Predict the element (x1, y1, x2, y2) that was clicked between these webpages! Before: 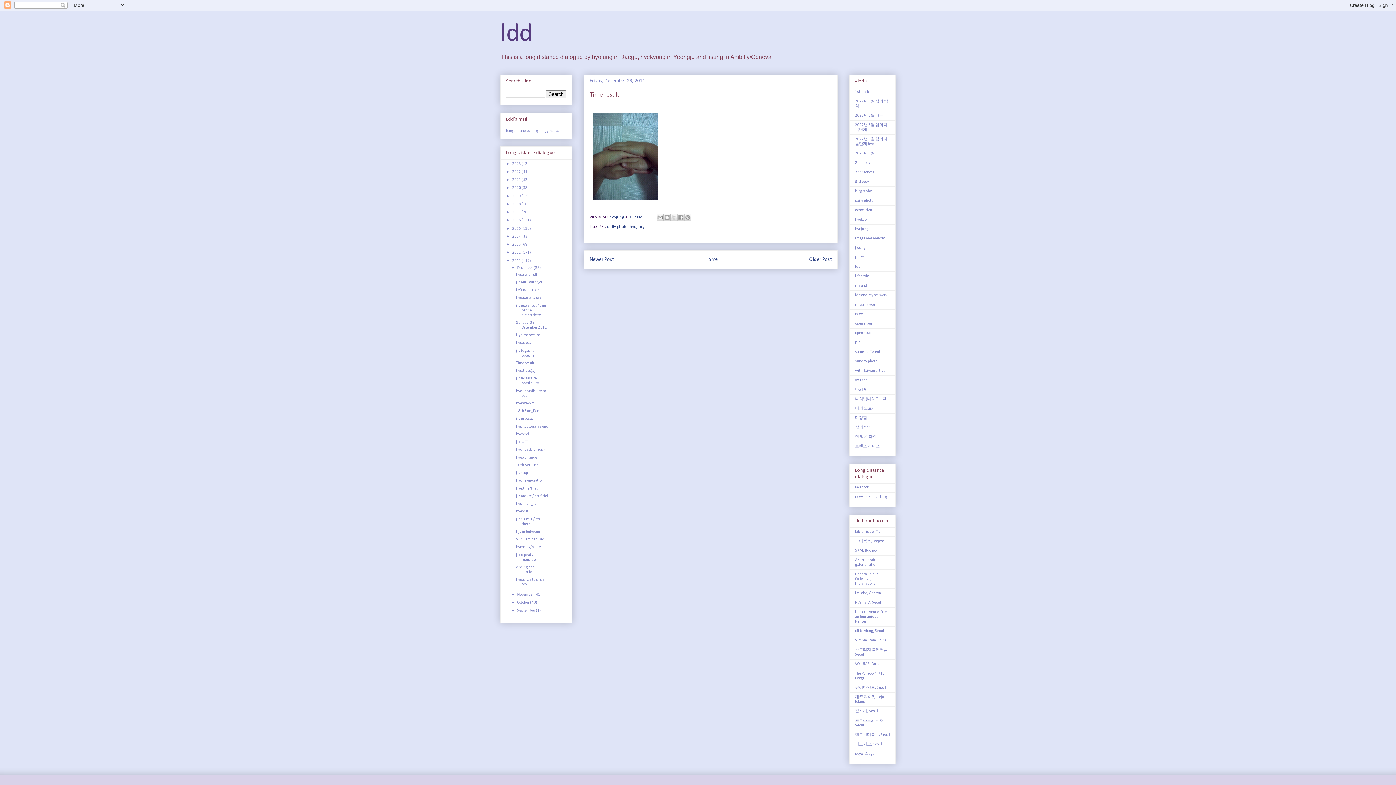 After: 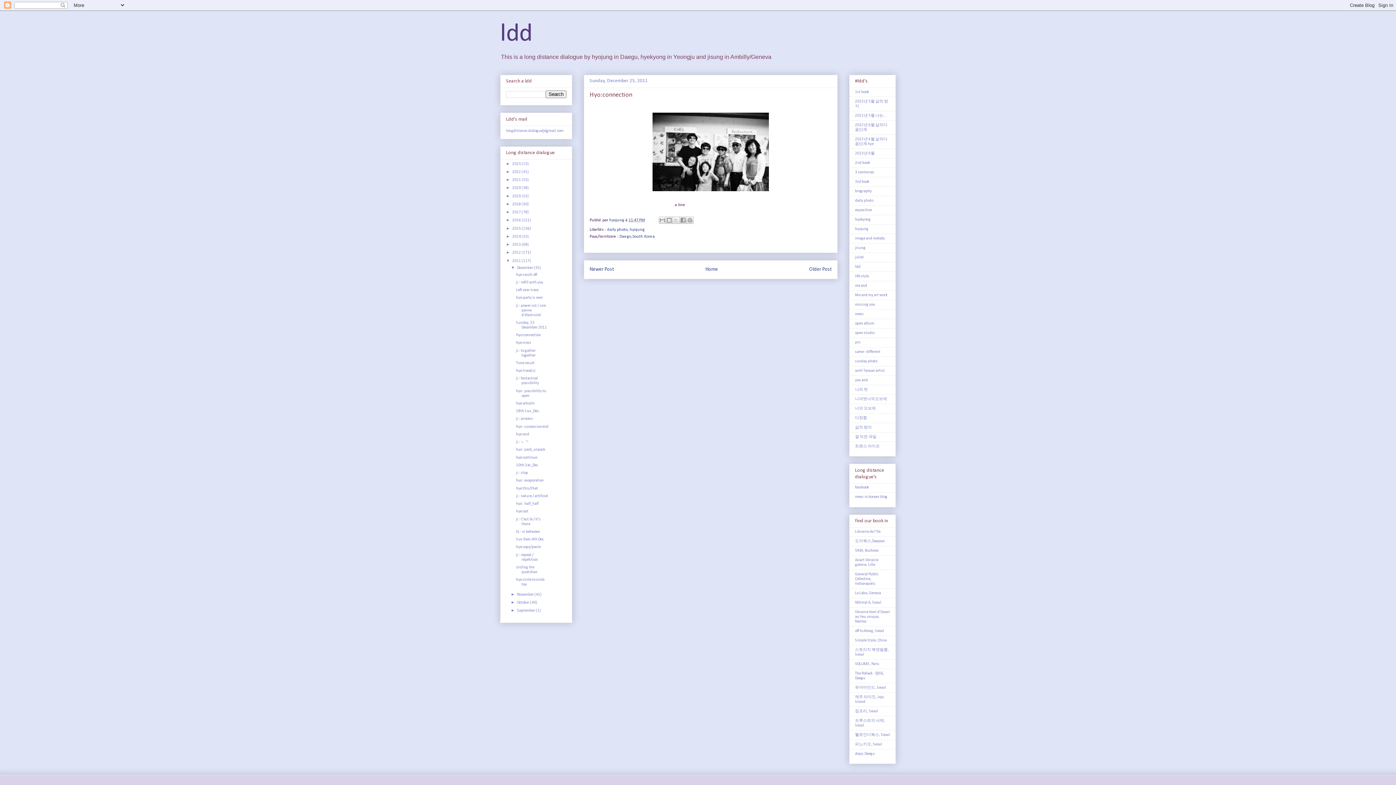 Action: bbox: (516, 333, 540, 337) label: Hyo:connection